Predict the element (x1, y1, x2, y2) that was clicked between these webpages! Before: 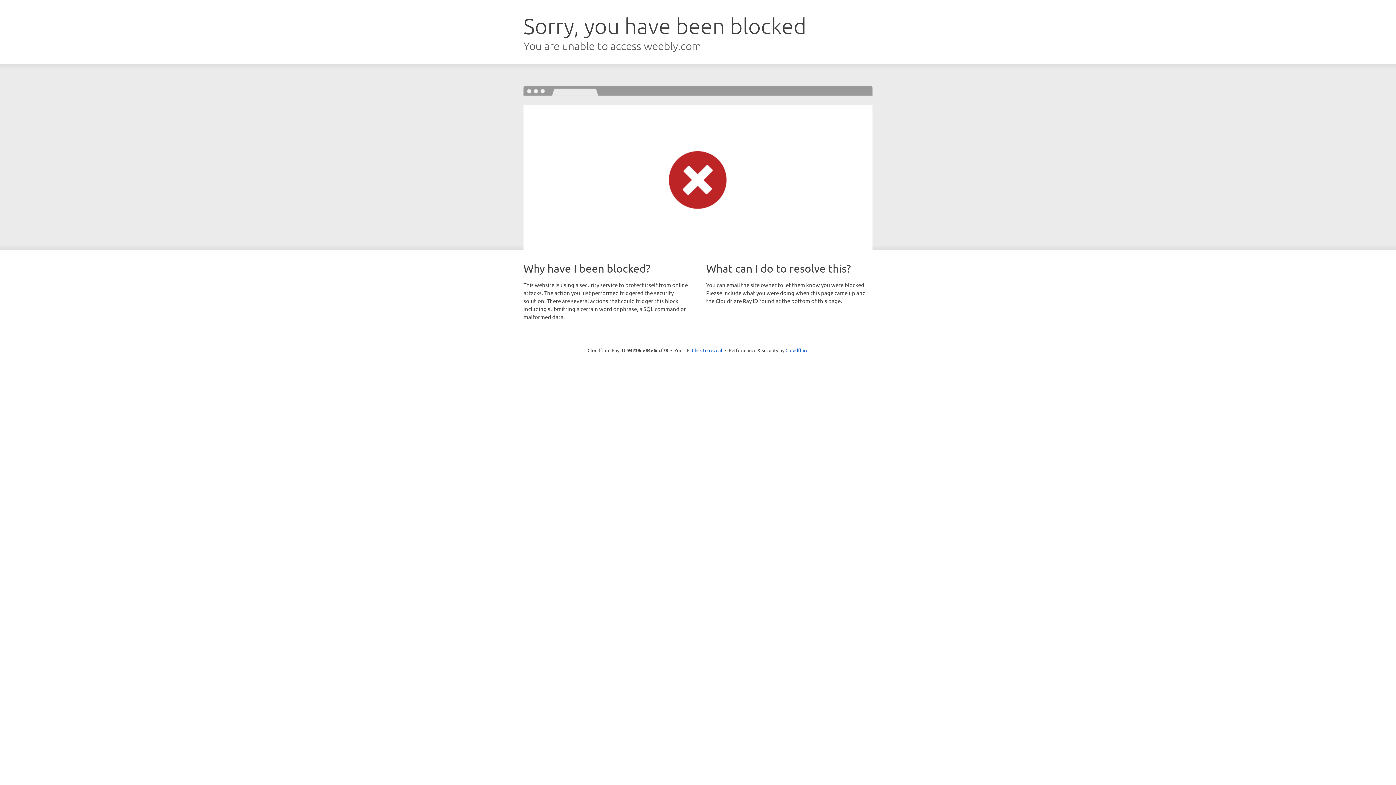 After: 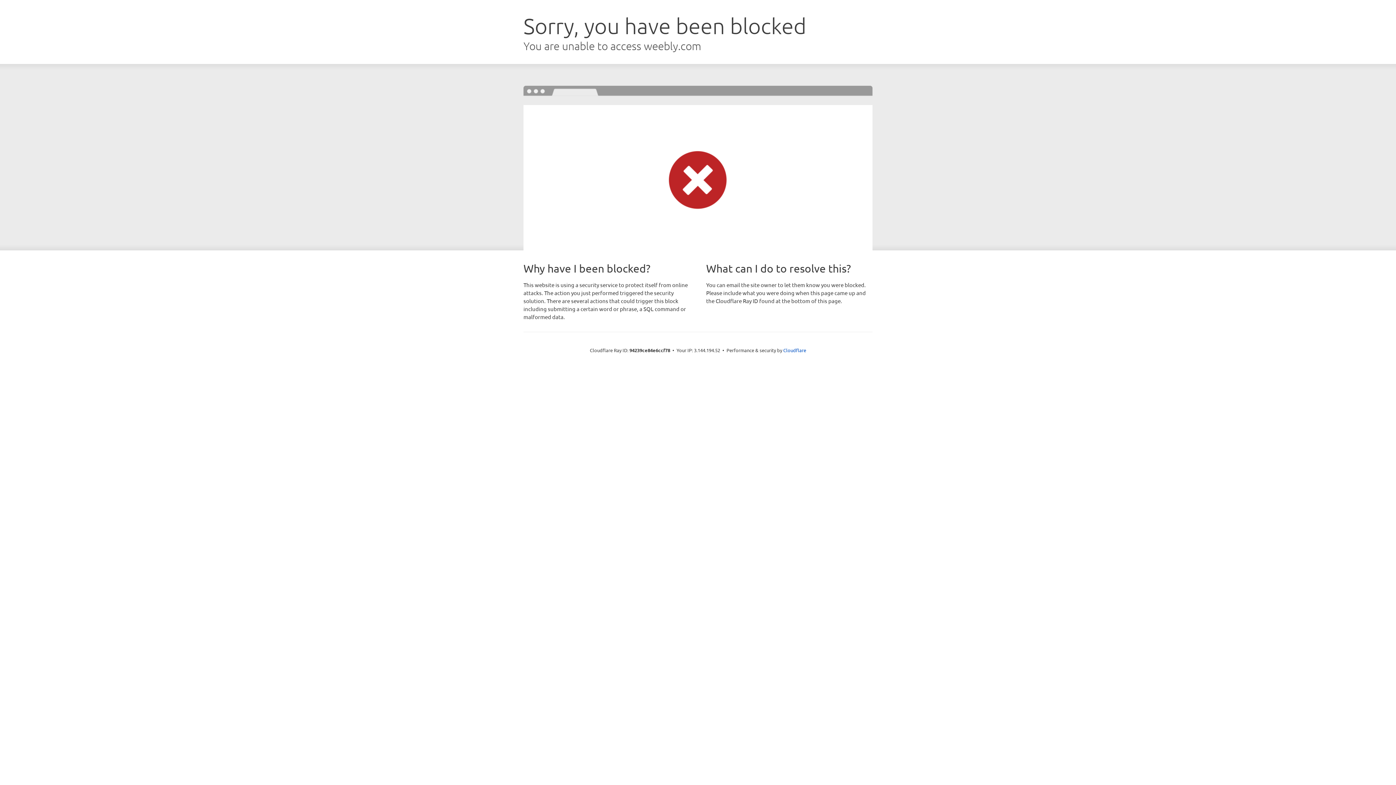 Action: bbox: (692, 346, 722, 353) label: Click to reveal